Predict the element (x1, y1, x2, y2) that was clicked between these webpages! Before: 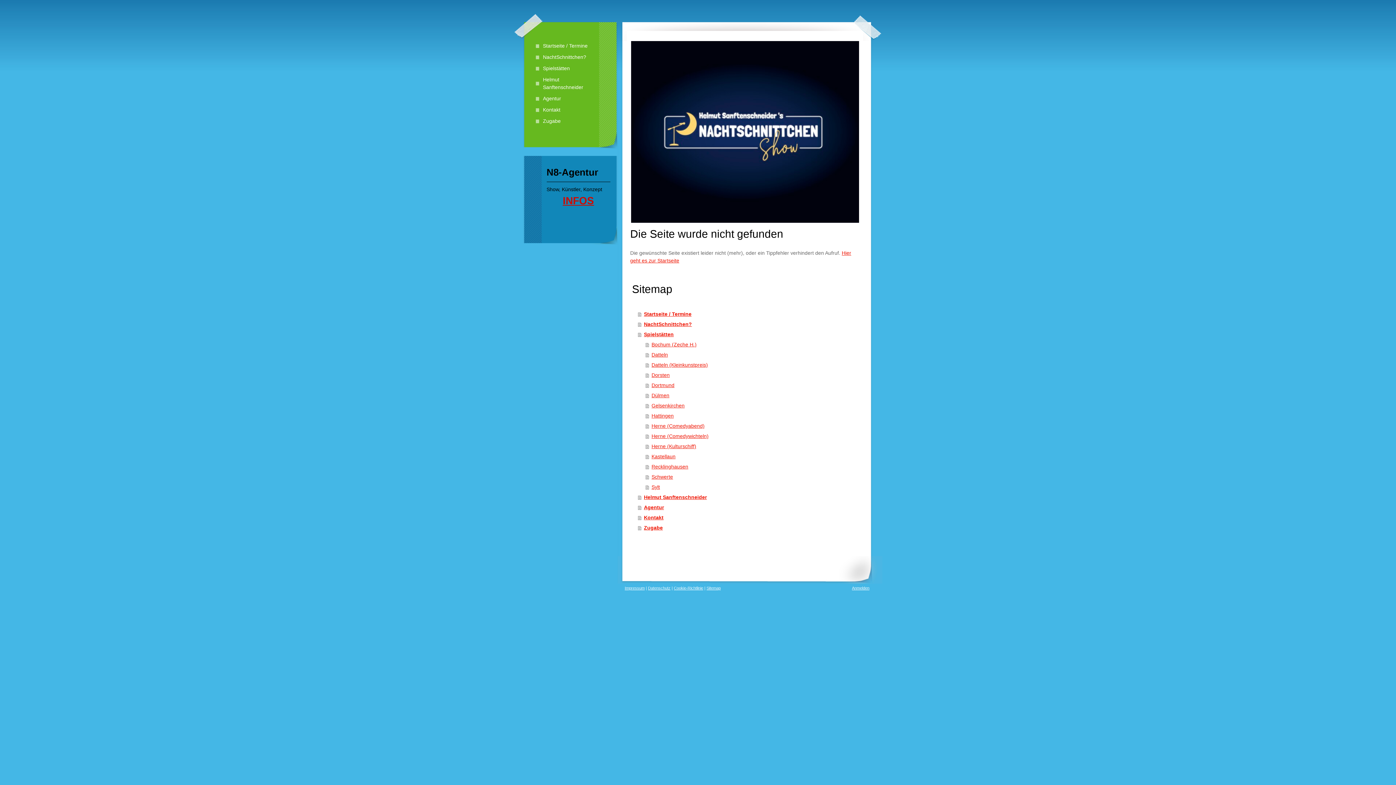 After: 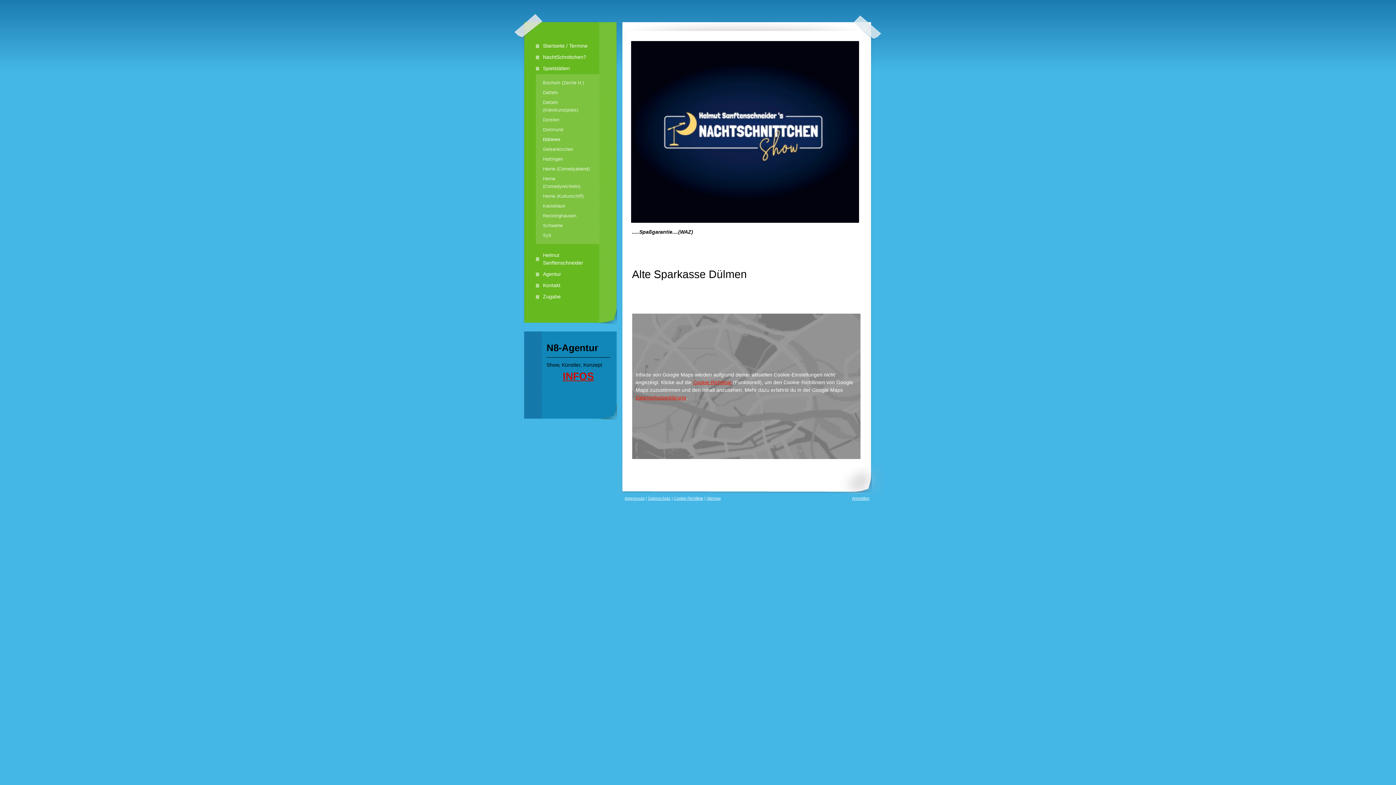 Action: label: Dülmen bbox: (645, 390, 862, 400)